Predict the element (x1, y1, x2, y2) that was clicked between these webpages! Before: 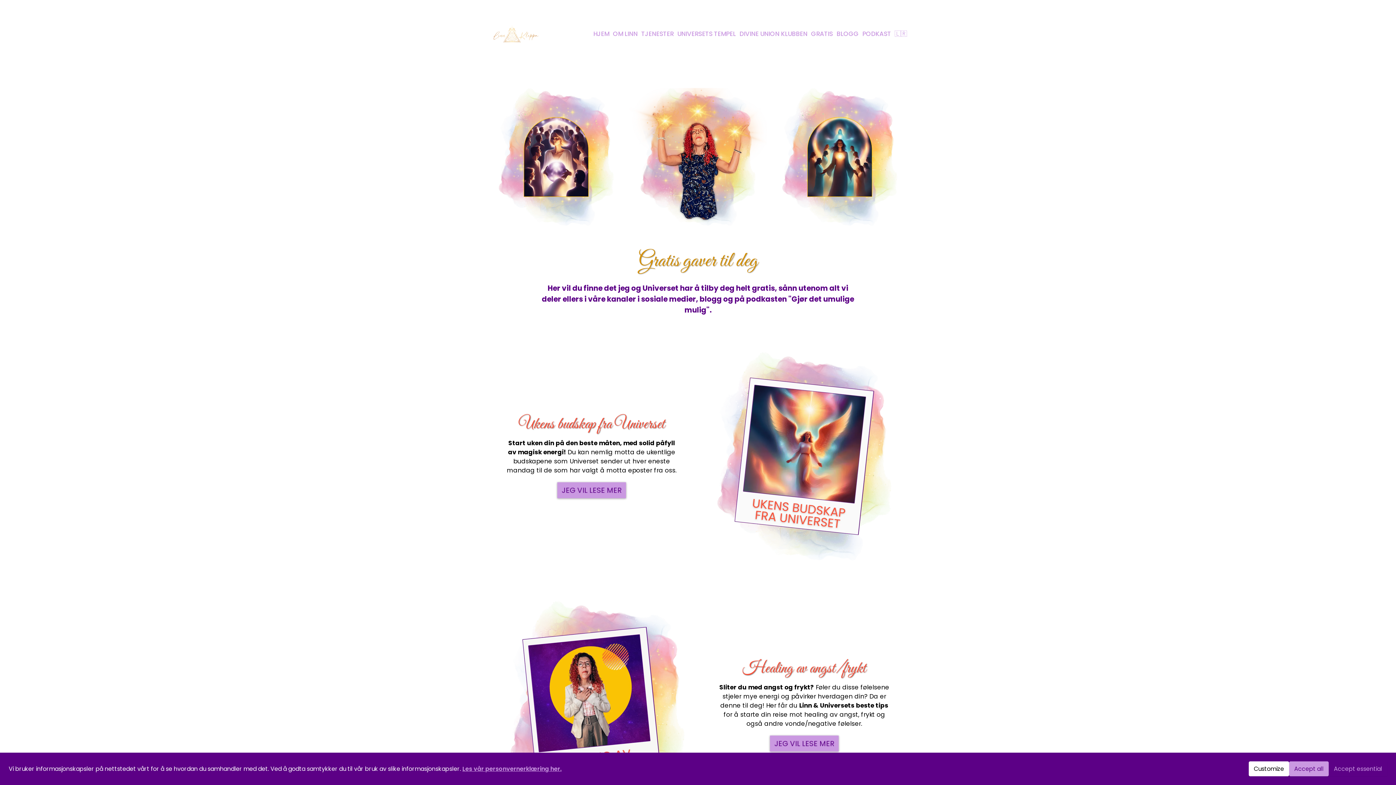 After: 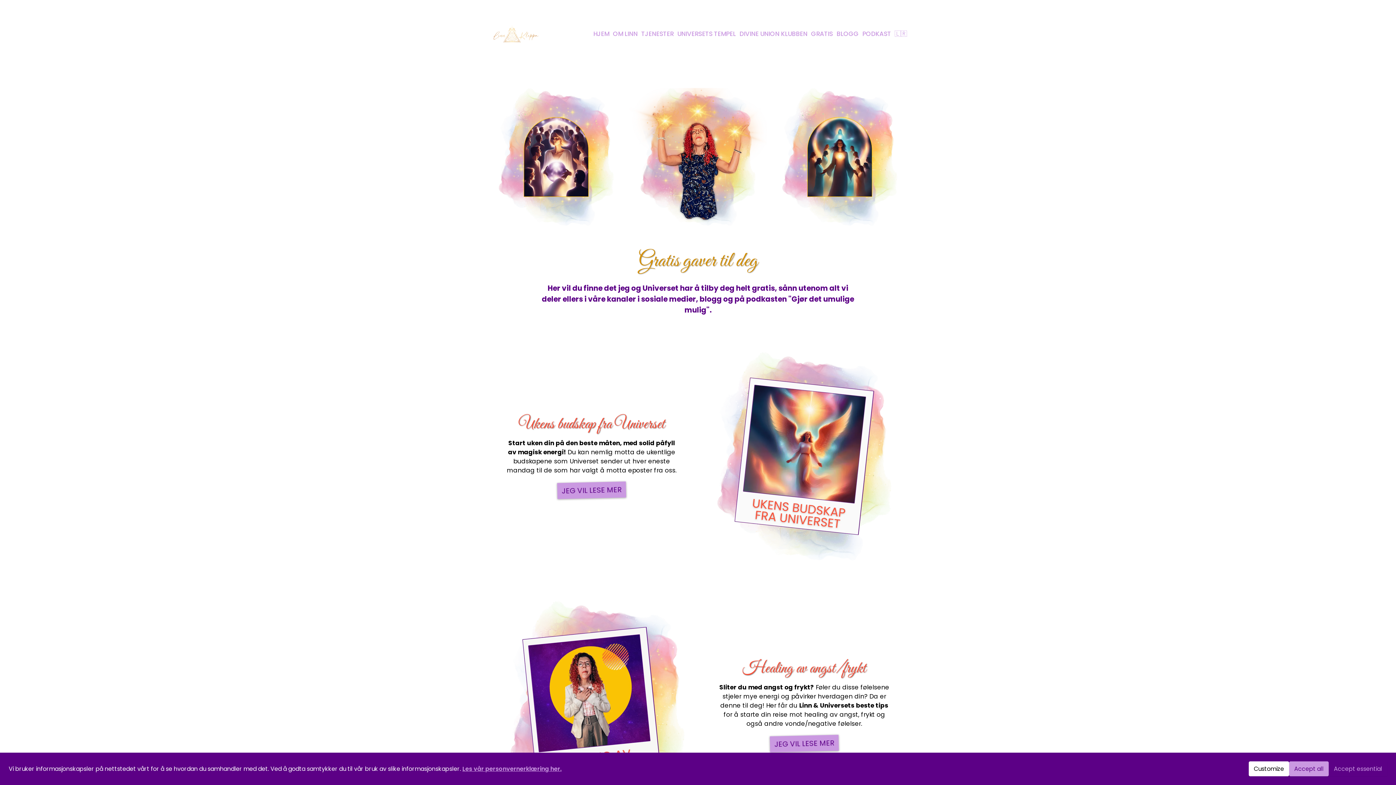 Action: bbox: (860, 27, 893, 40) label: PODKAST